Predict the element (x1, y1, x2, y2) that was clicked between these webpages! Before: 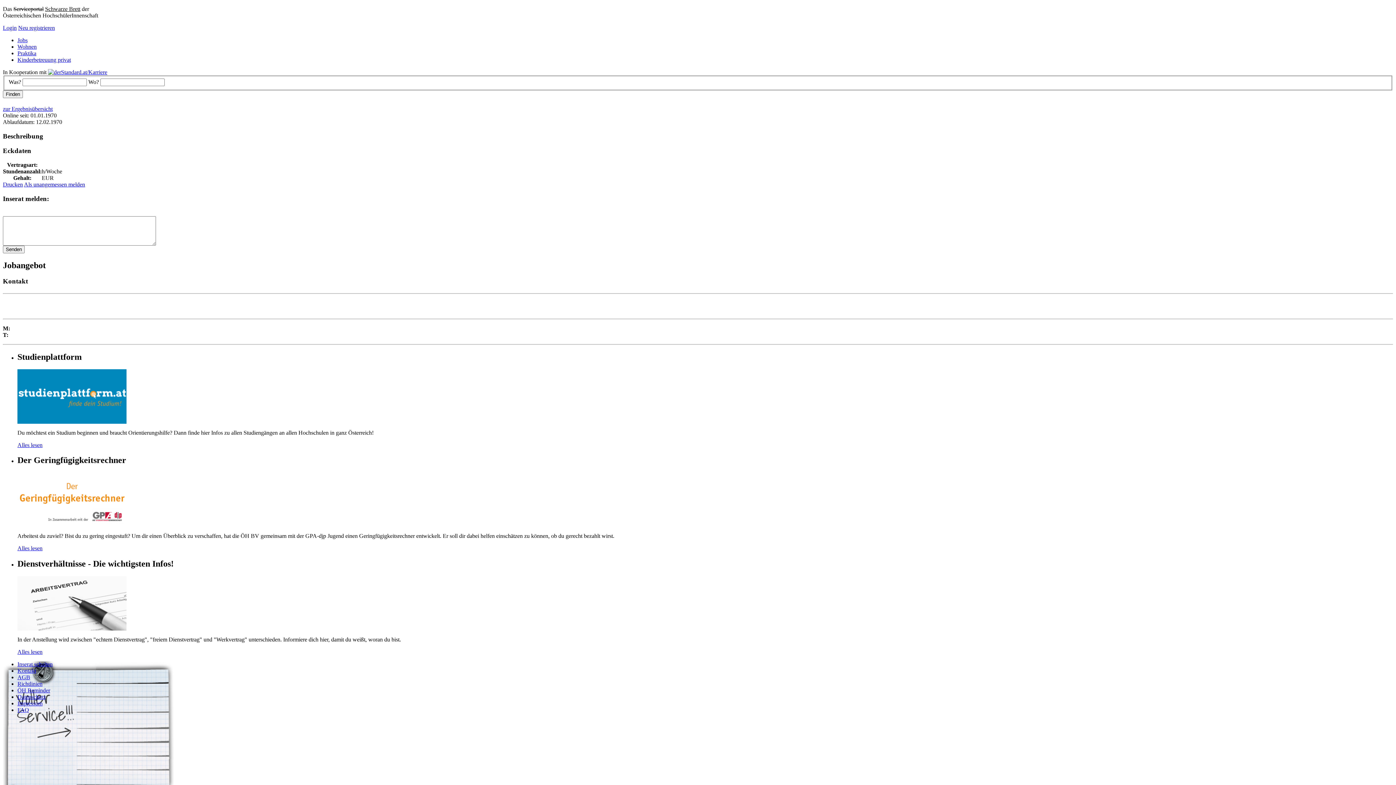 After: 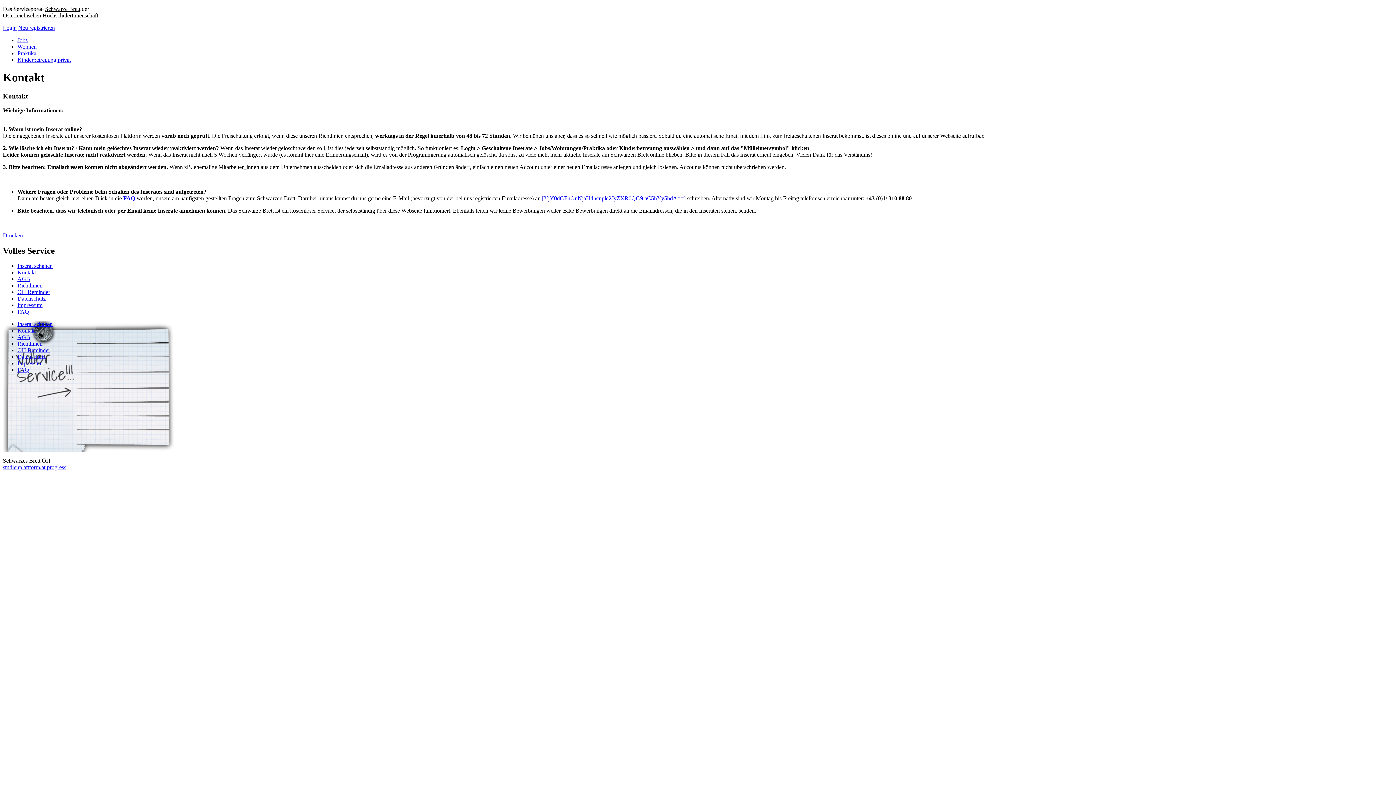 Action: label: Kontakt bbox: (17, 668, 36, 674)